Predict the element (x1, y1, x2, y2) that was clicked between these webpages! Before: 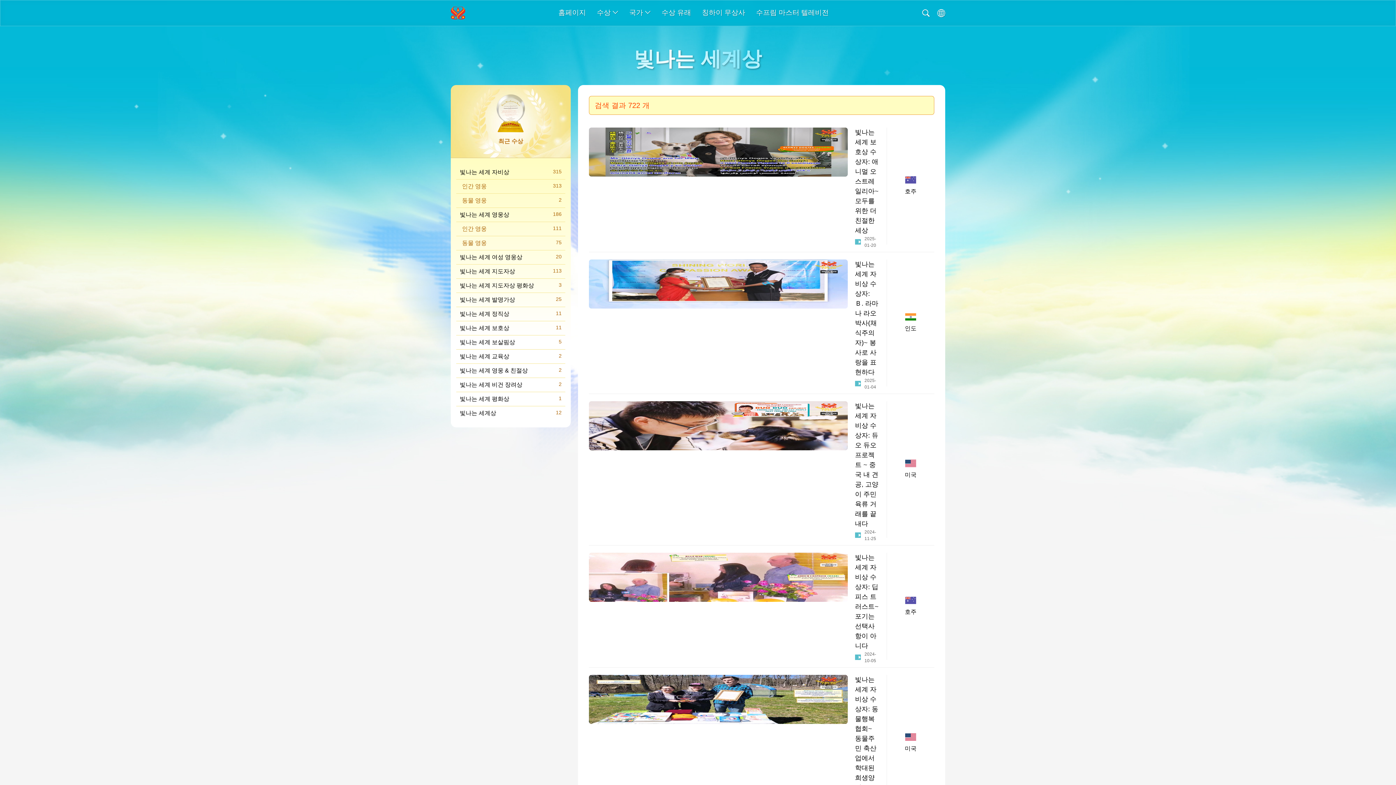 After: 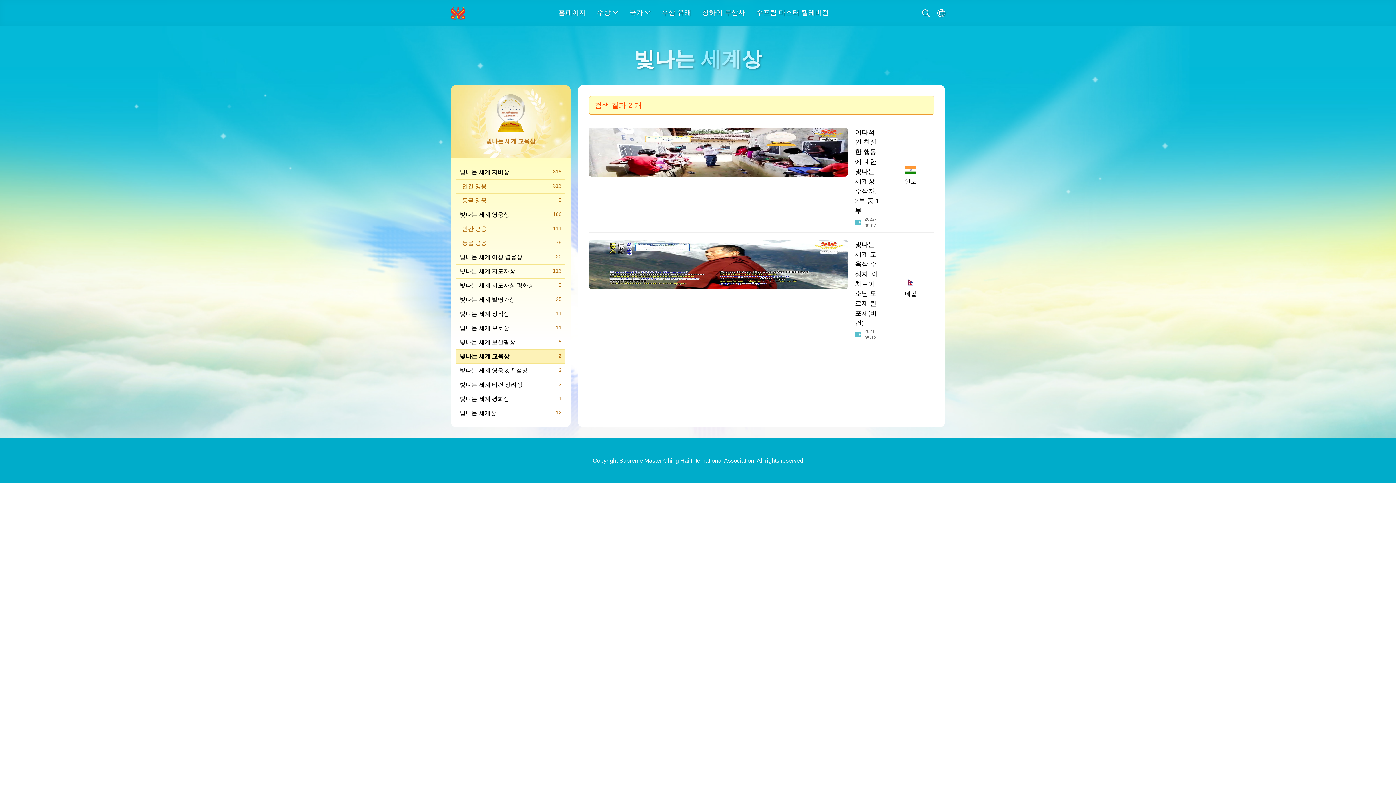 Action: label: 빛나는 세계 교육상
2 bbox: (456, 349, 565, 364)